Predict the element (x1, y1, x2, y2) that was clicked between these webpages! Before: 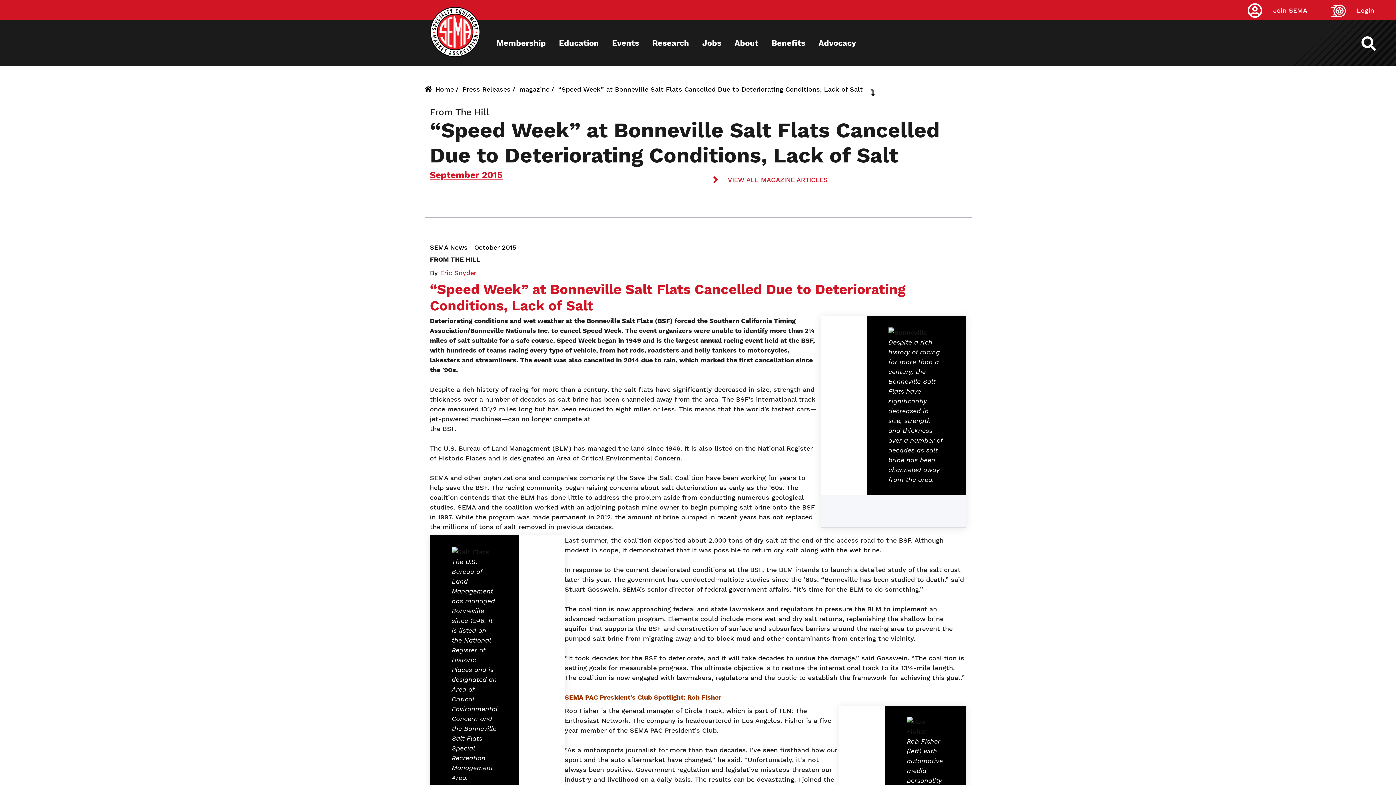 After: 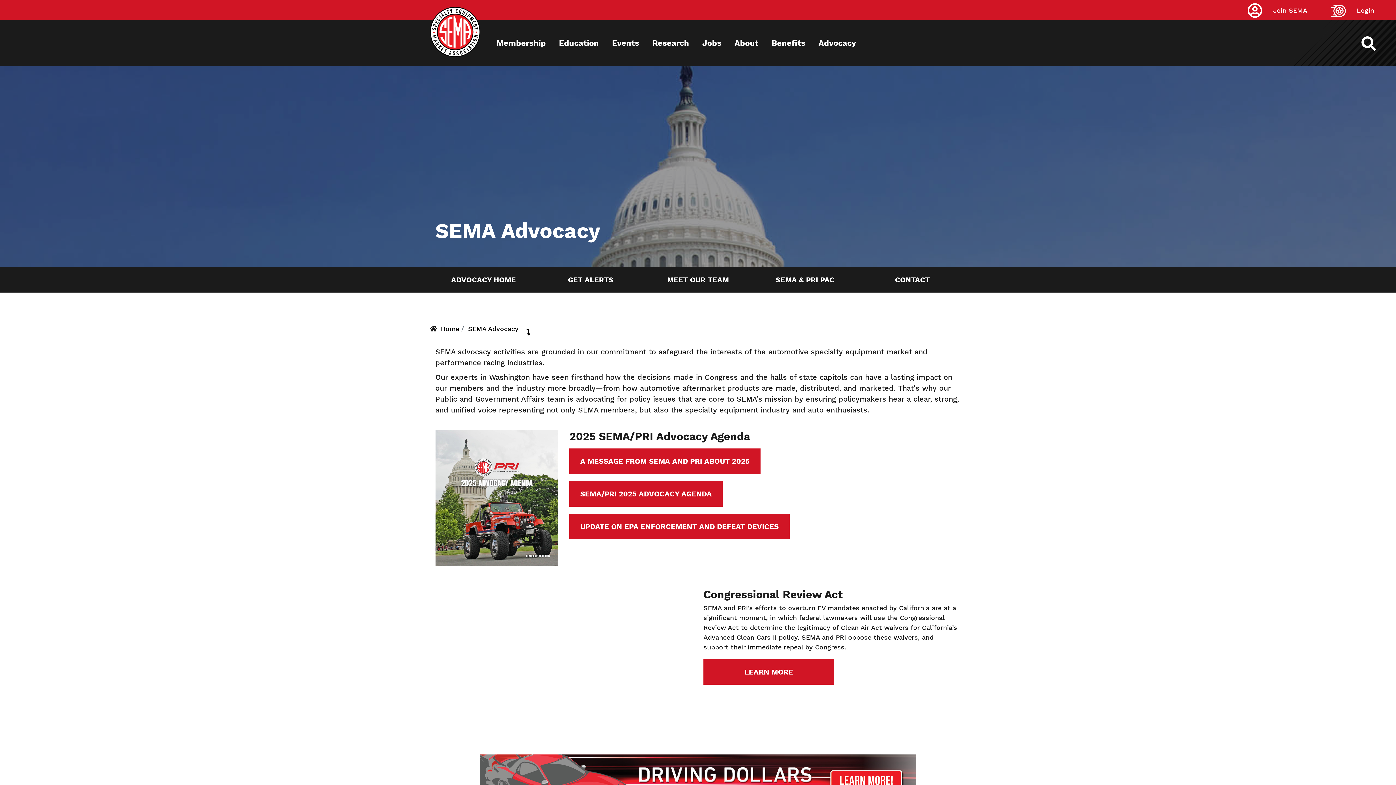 Action: label: Advocacy bbox: (813, 20, 861, 66)